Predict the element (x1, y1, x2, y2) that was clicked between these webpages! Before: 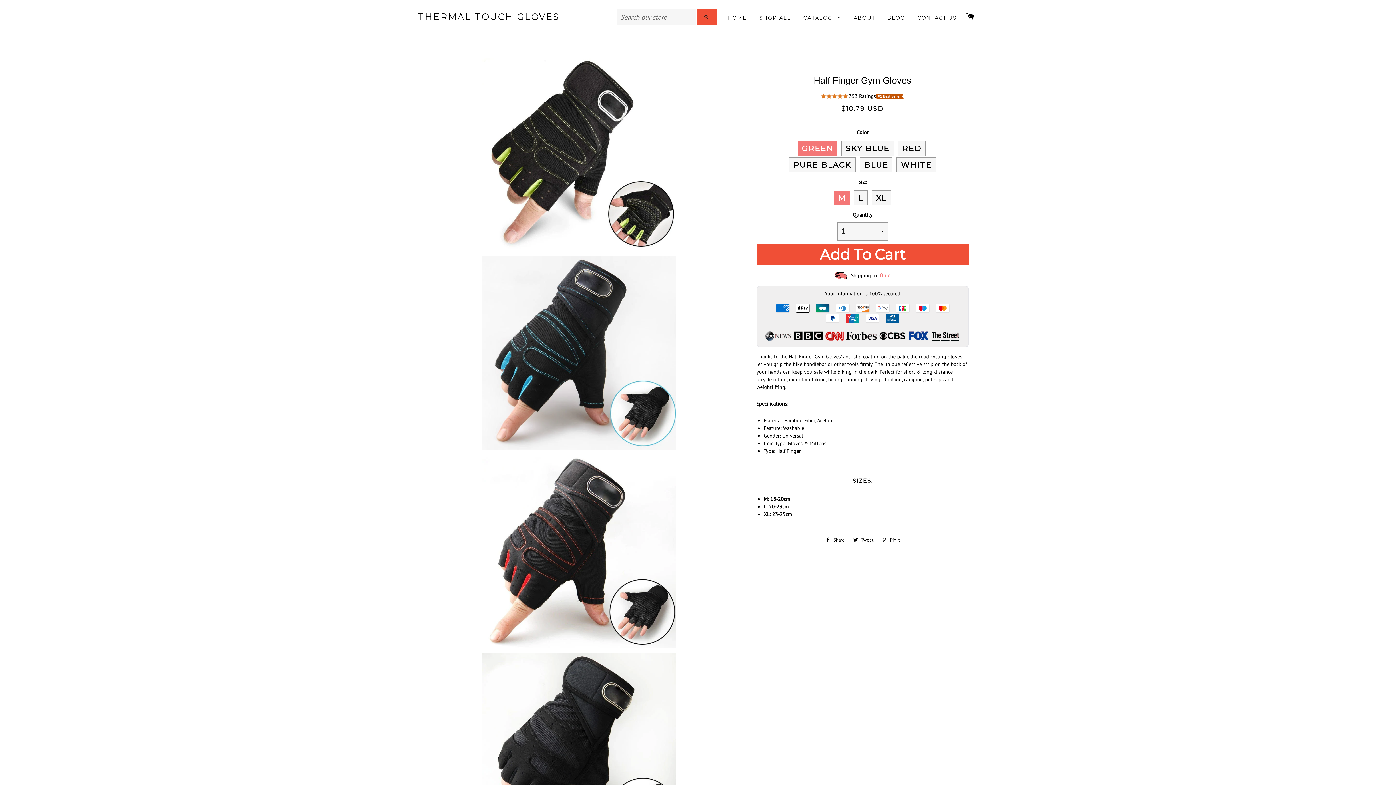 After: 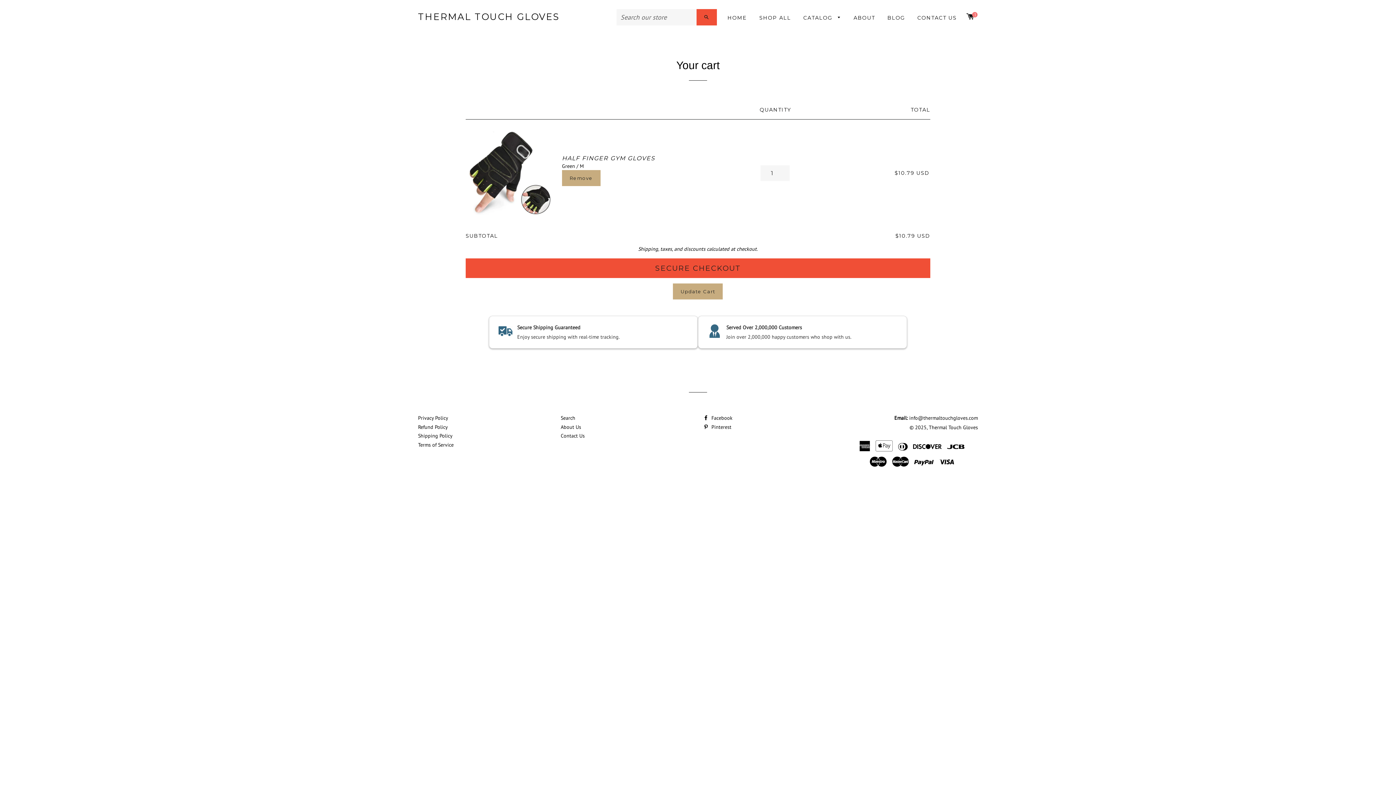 Action: label: Add To Cart bbox: (756, 244, 969, 265)